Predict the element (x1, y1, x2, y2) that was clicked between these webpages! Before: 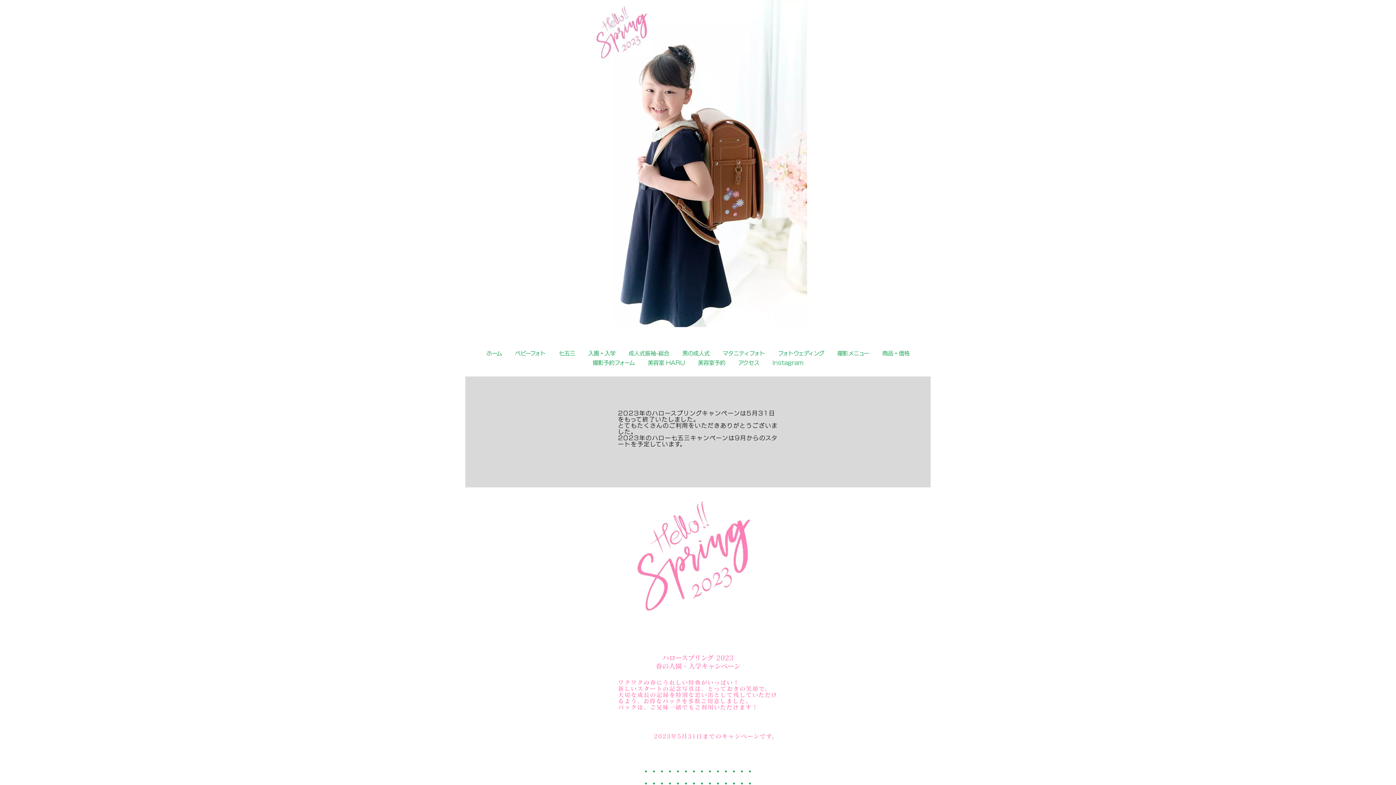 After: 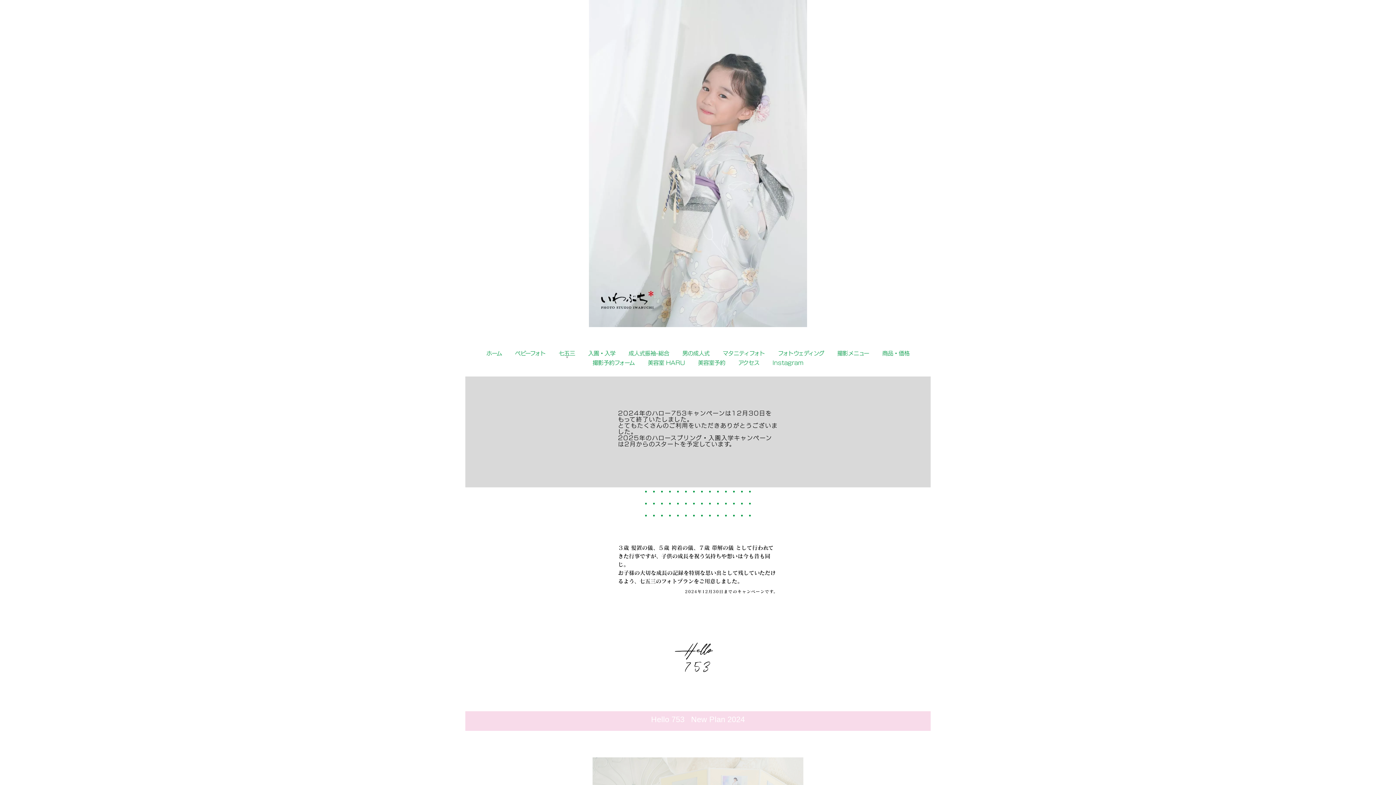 Action: label: 七五三 bbox: (552, 349, 581, 358)